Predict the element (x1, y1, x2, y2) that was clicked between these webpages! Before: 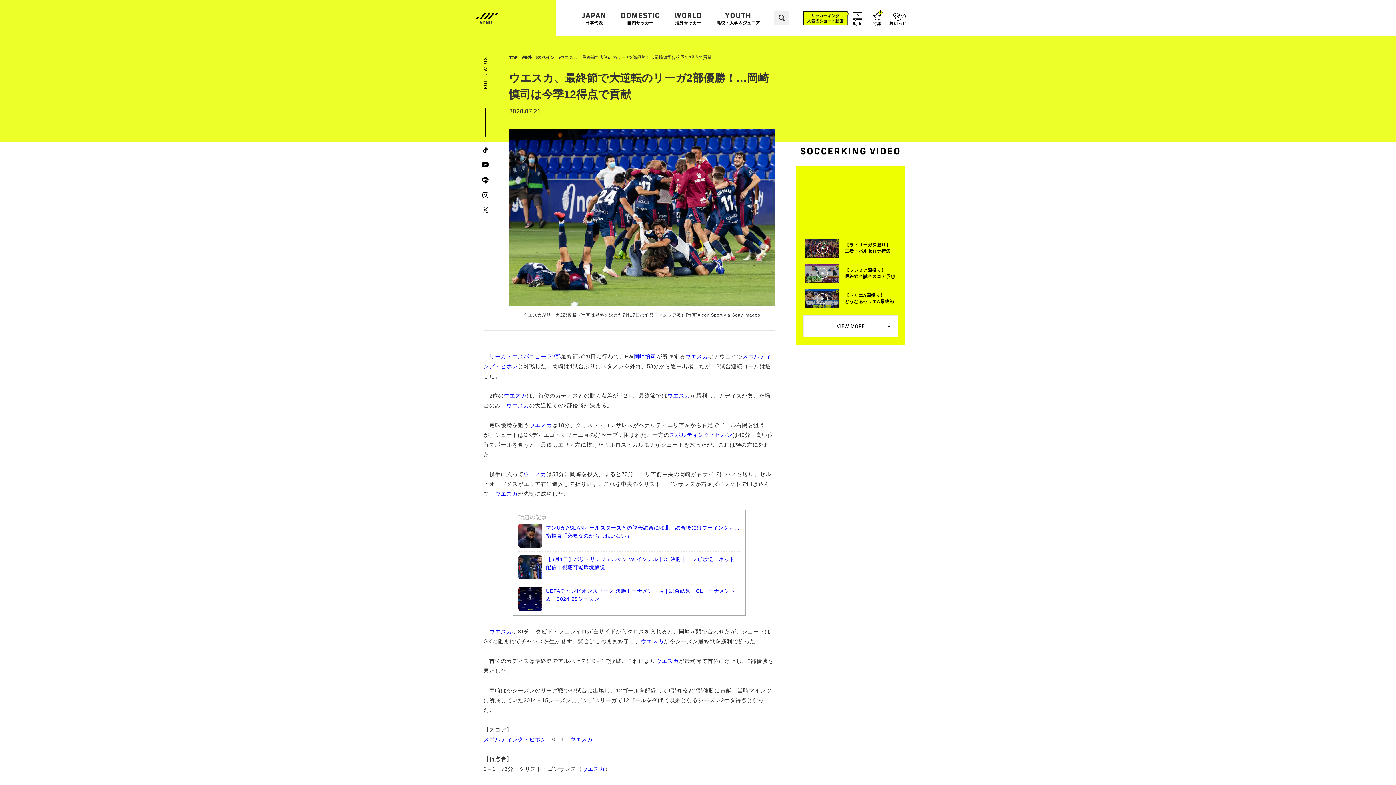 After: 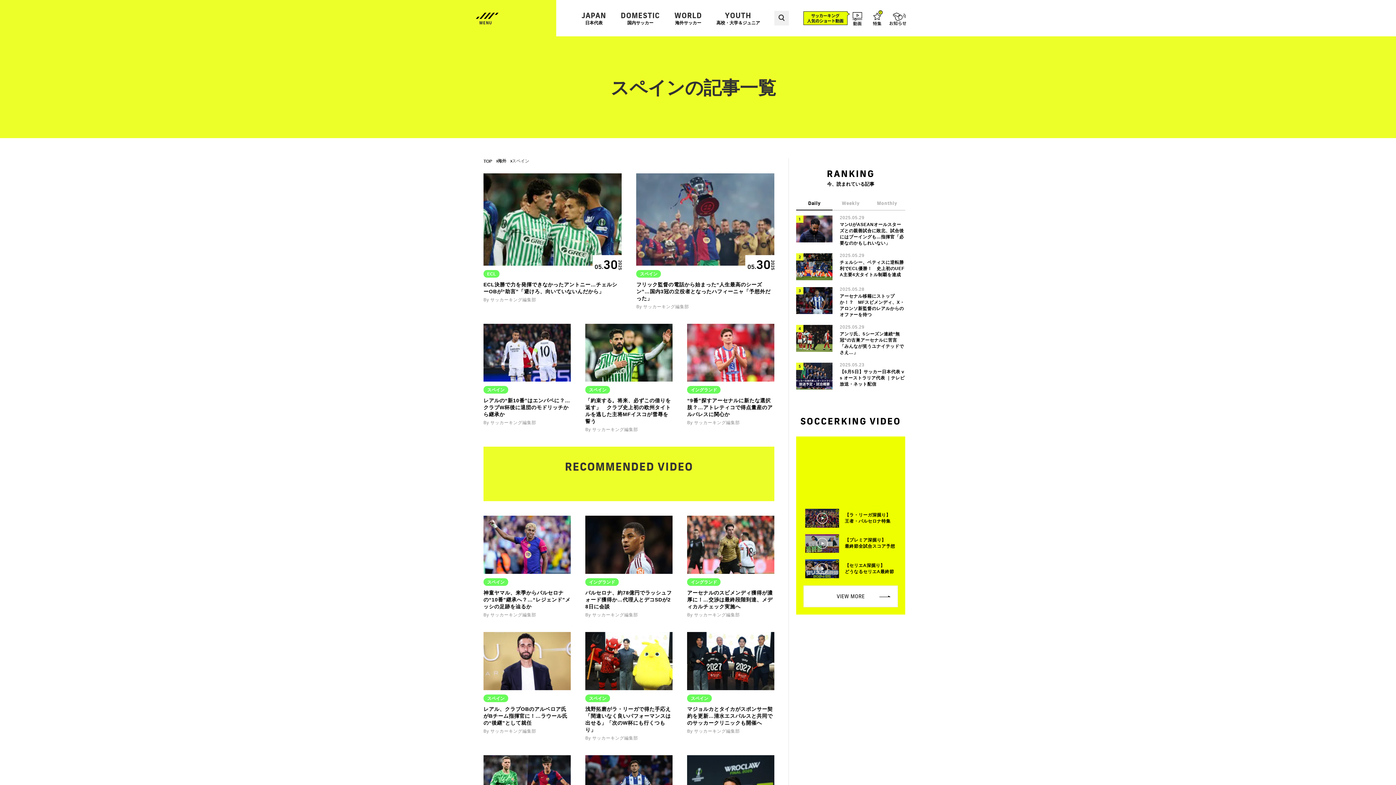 Action: bbox: (537, 54, 554, 60) label: スペイン